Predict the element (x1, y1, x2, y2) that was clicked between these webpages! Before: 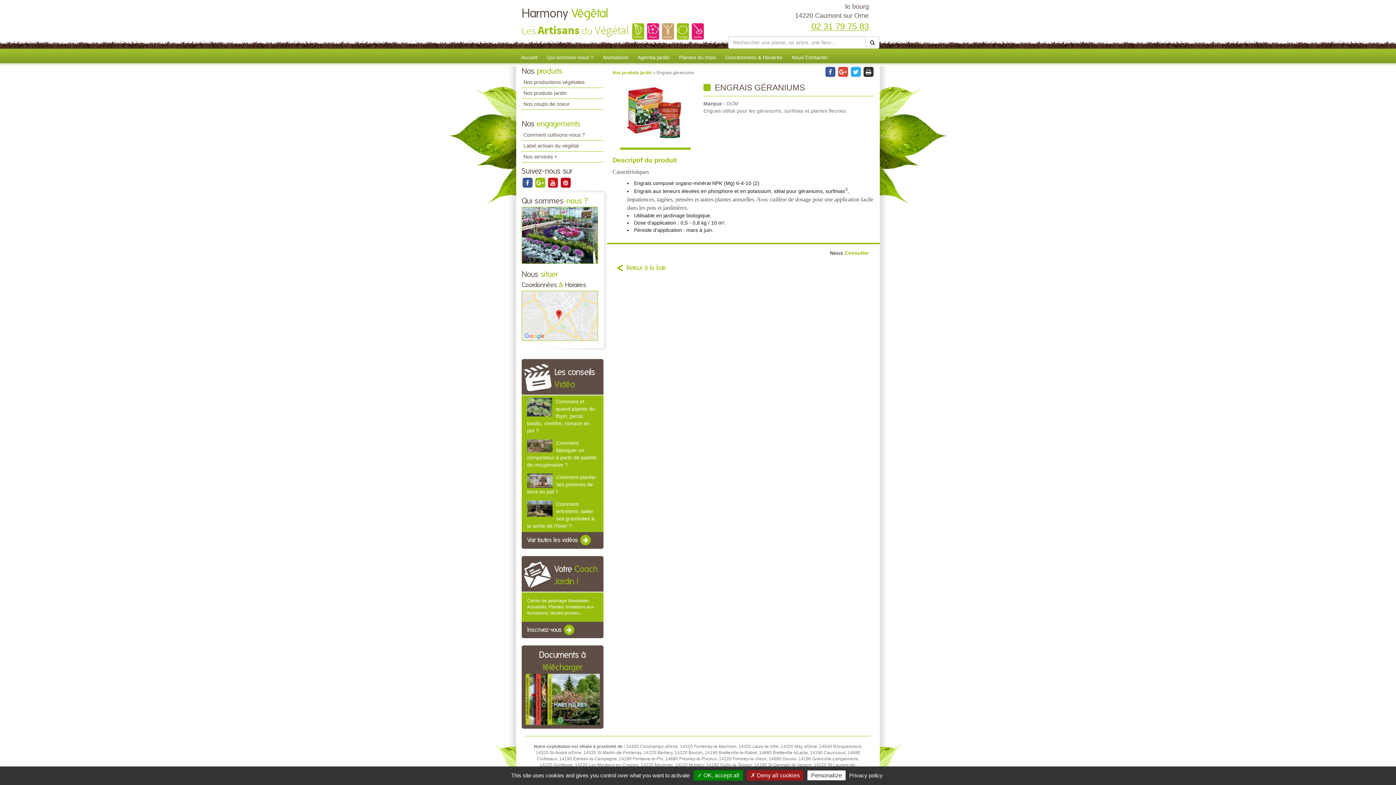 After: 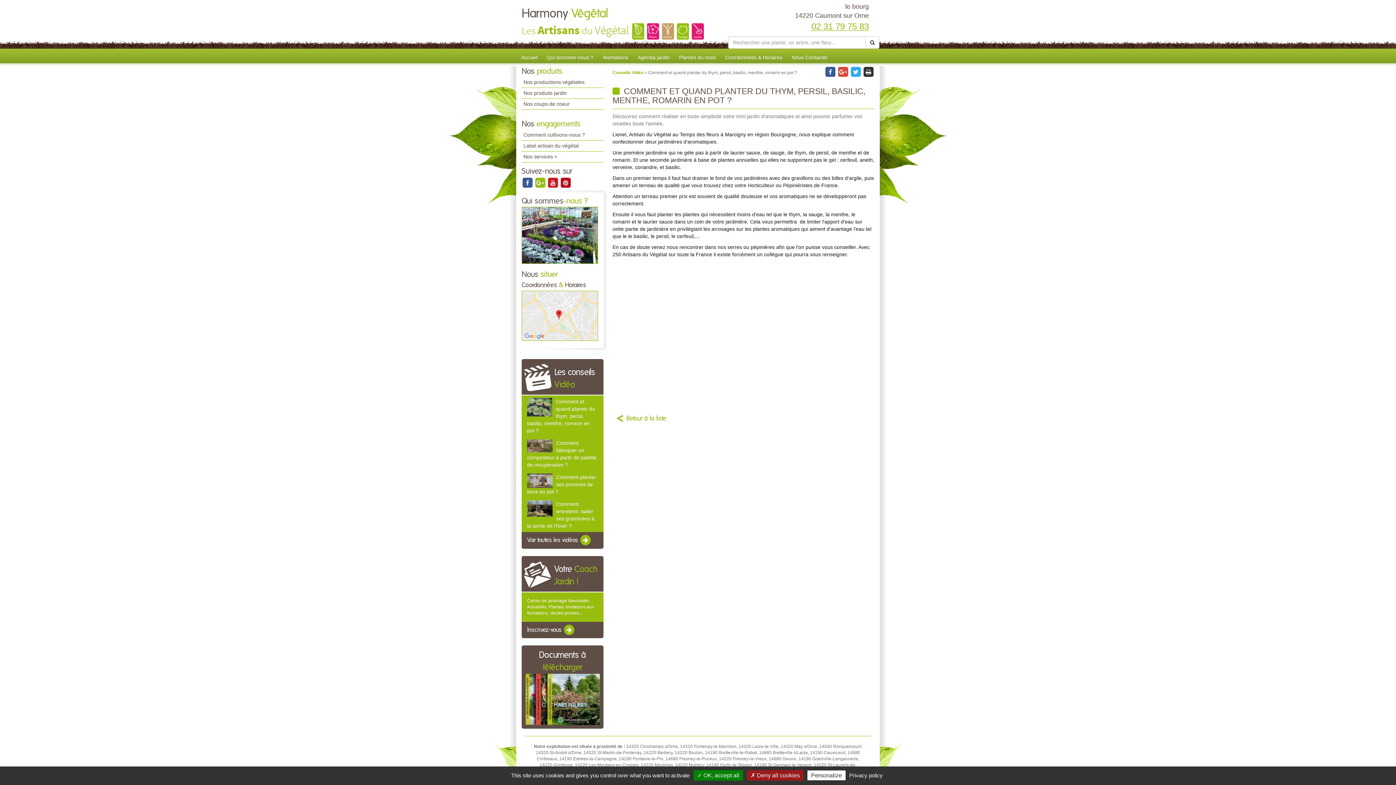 Action: bbox: (527, 398, 552, 416)